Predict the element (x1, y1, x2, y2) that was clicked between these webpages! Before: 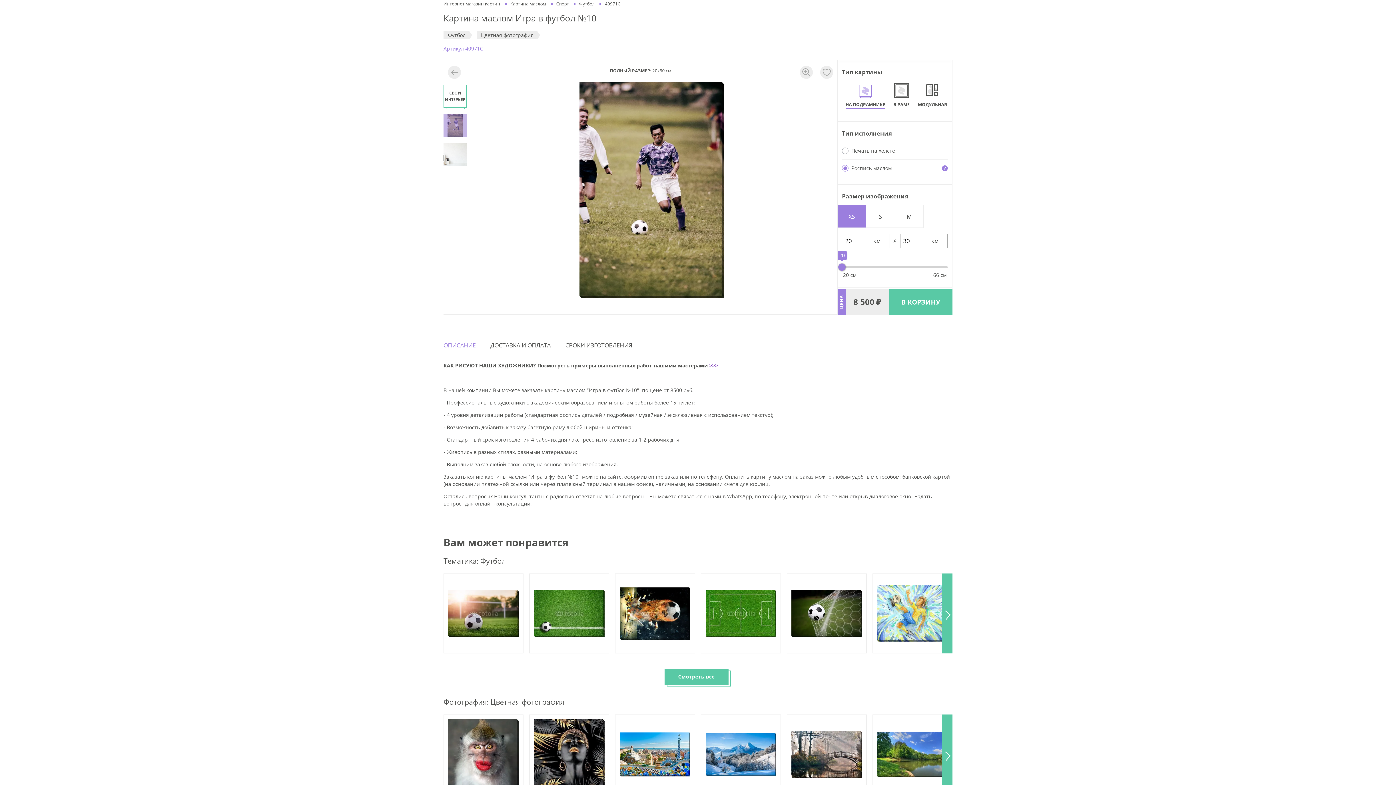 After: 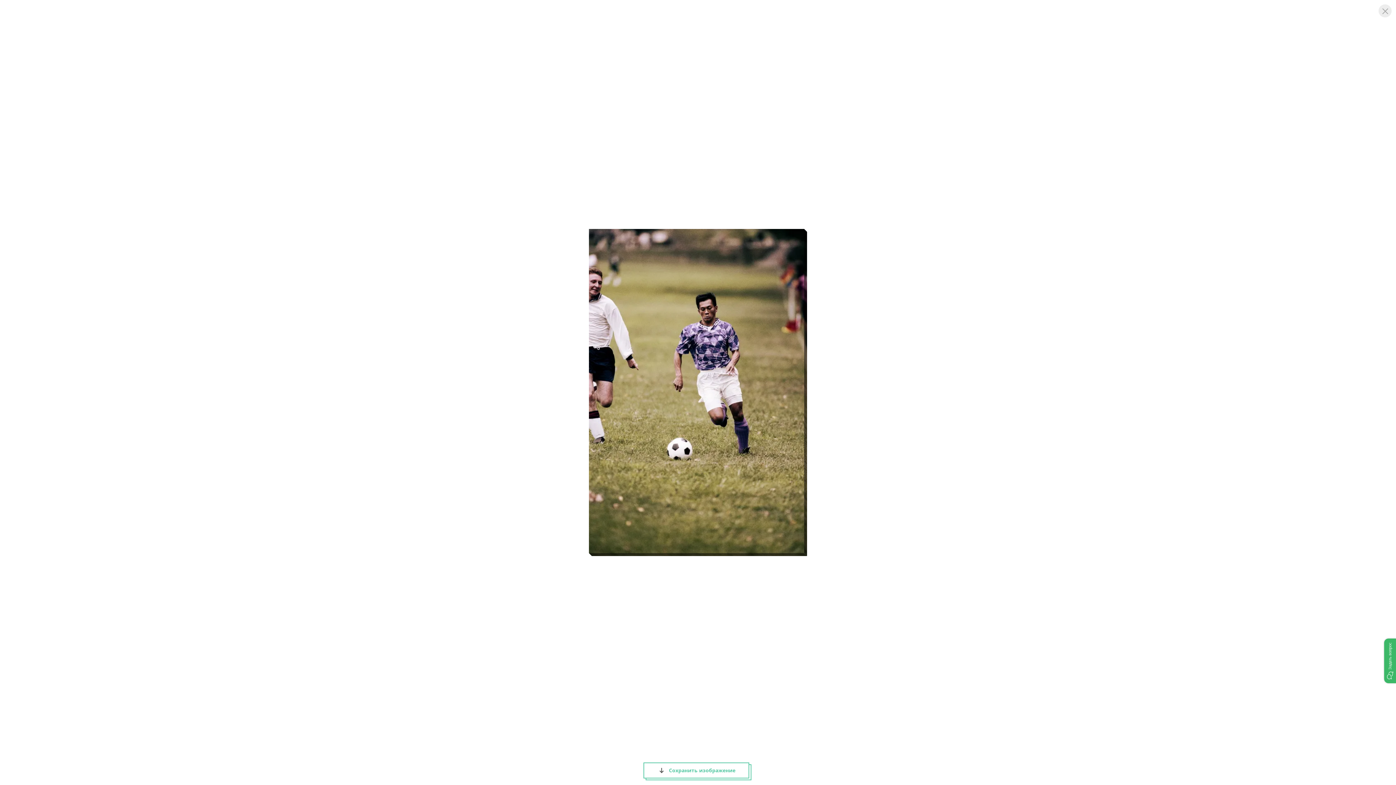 Action: bbox: (800, 65, 813, 78)